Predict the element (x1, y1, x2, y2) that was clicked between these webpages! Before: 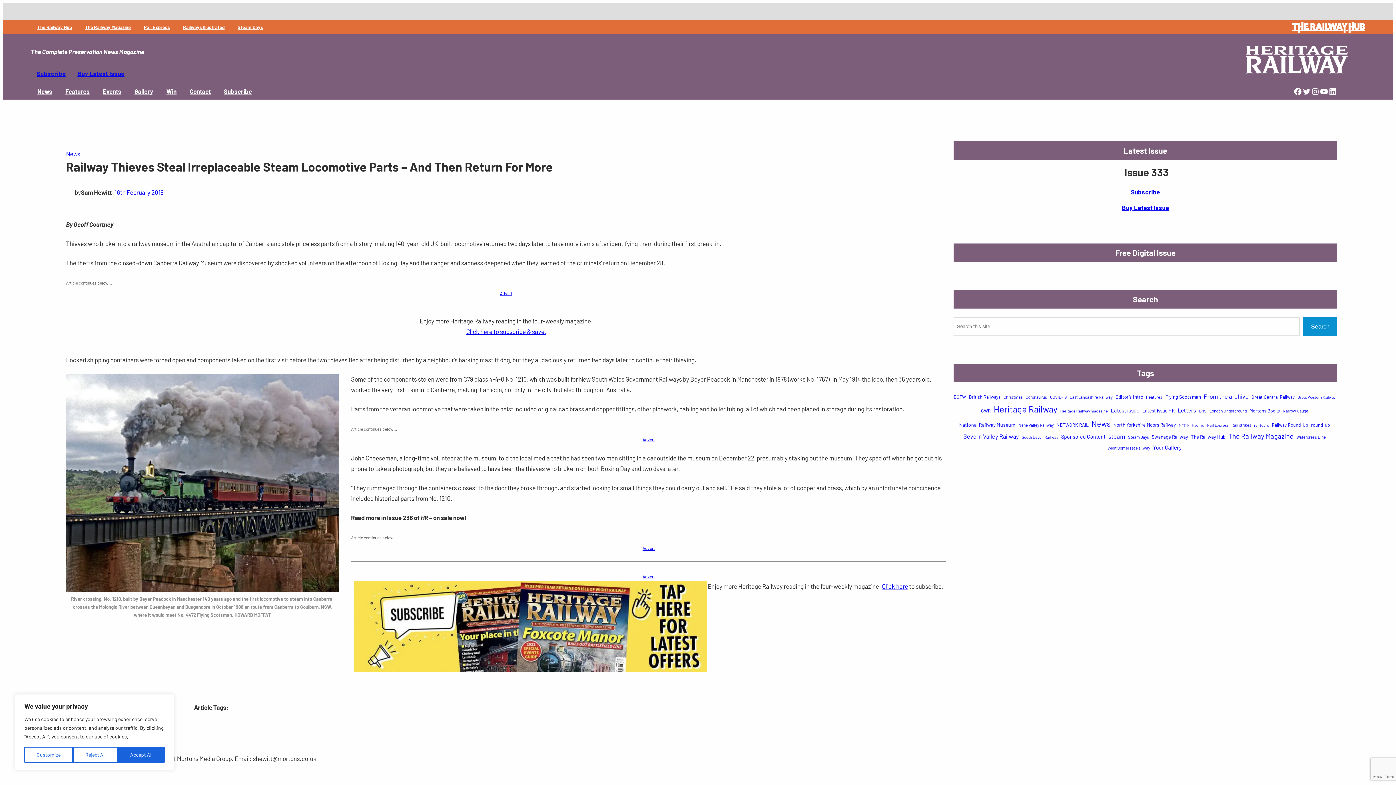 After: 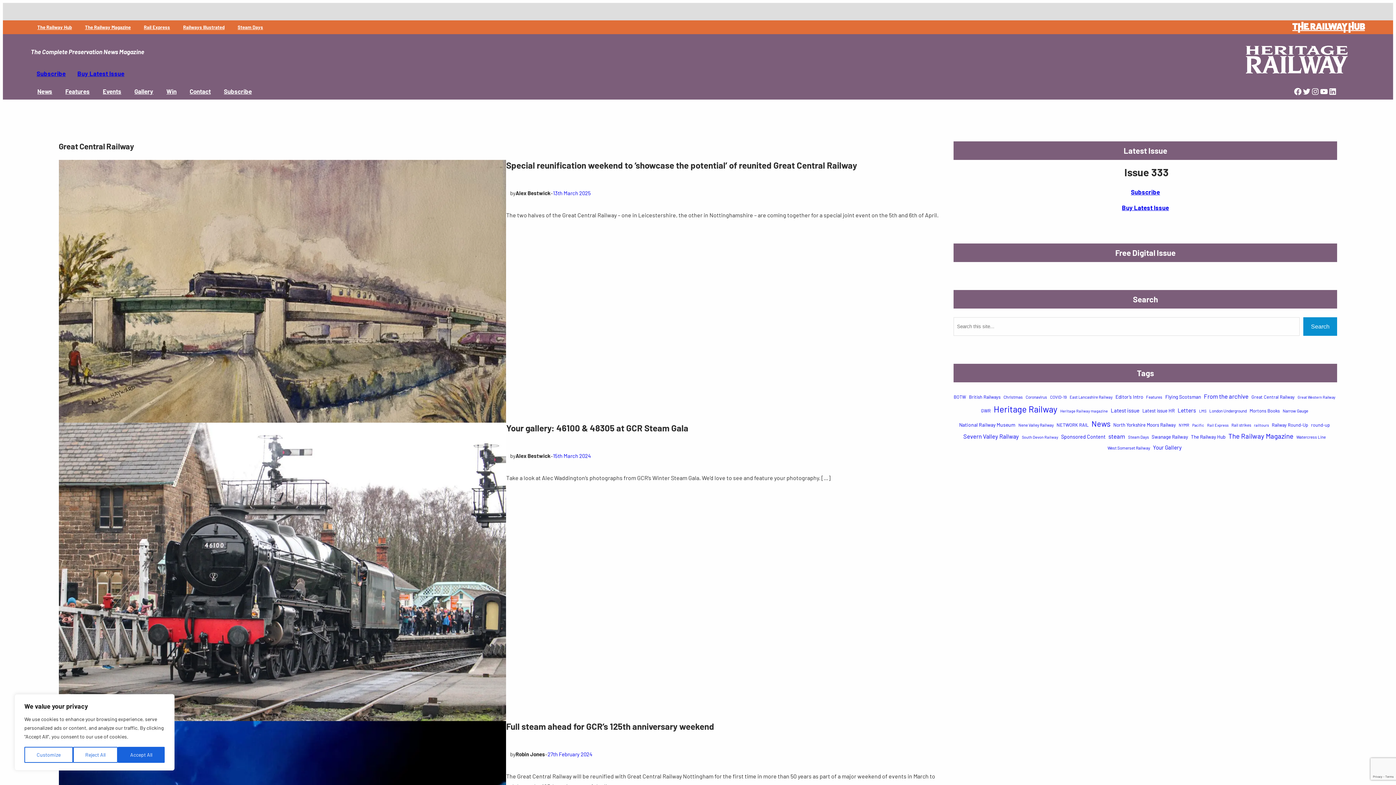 Action: label: Great Central Railway (22 items) bbox: (1251, 393, 1295, 401)